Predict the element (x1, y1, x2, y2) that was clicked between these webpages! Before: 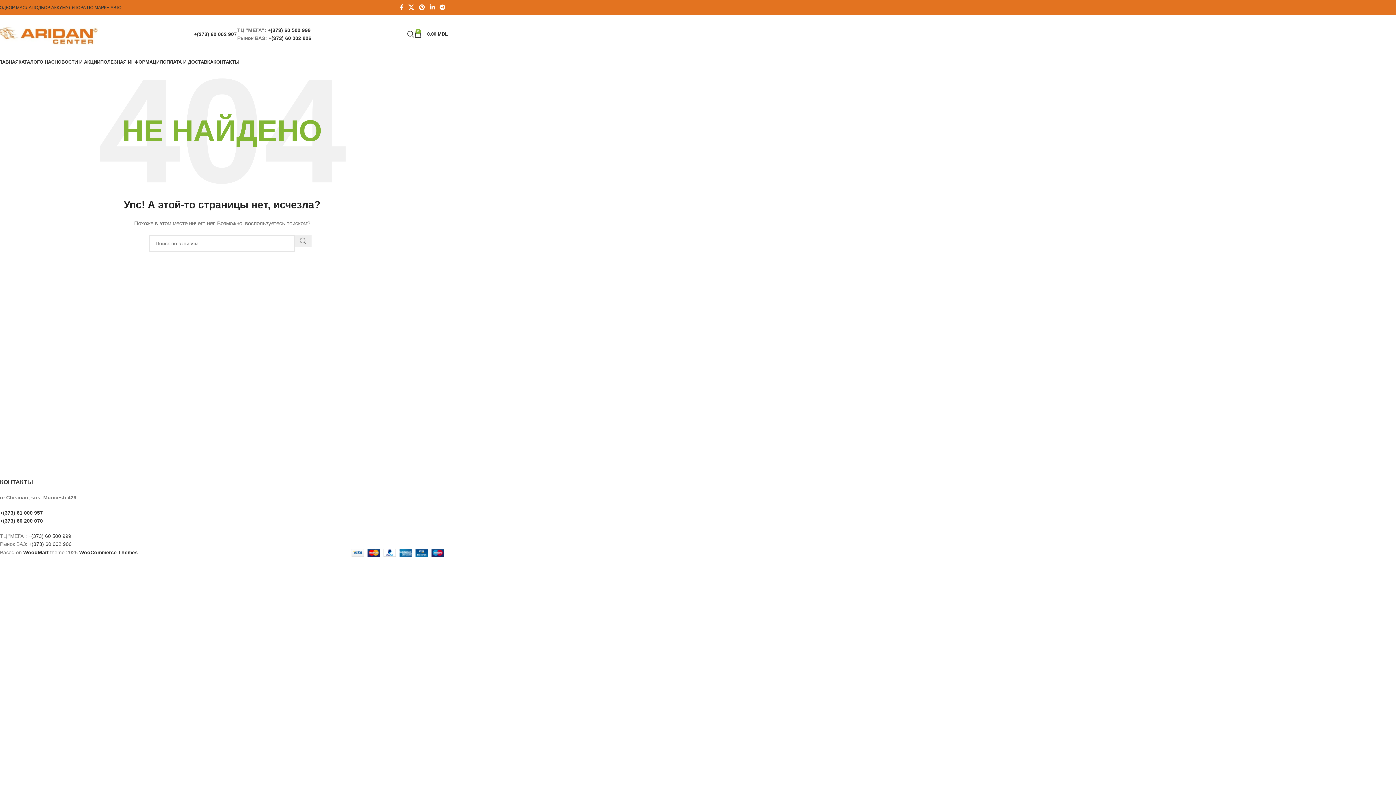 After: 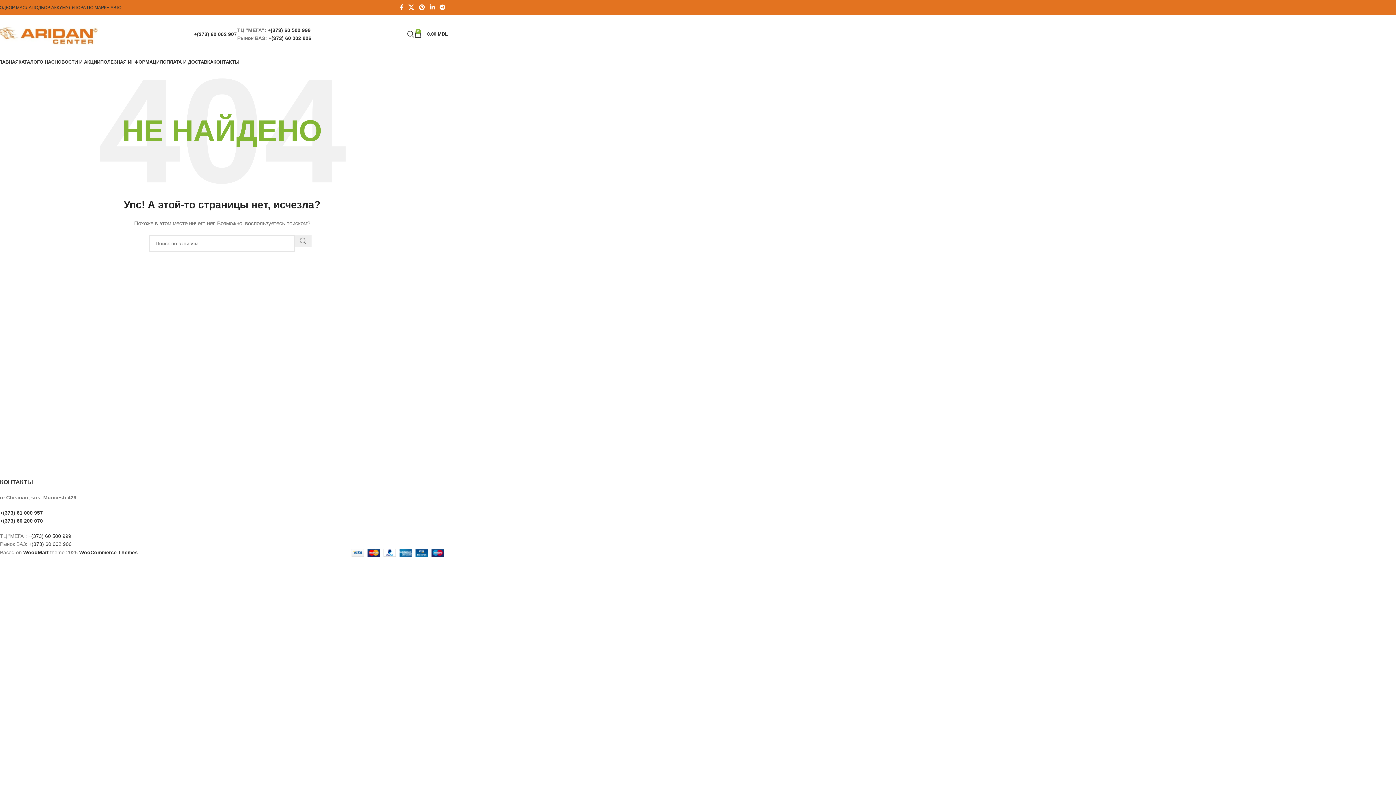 Action: bbox: (28, 533, 71, 539) label: +(373) 60 500 999